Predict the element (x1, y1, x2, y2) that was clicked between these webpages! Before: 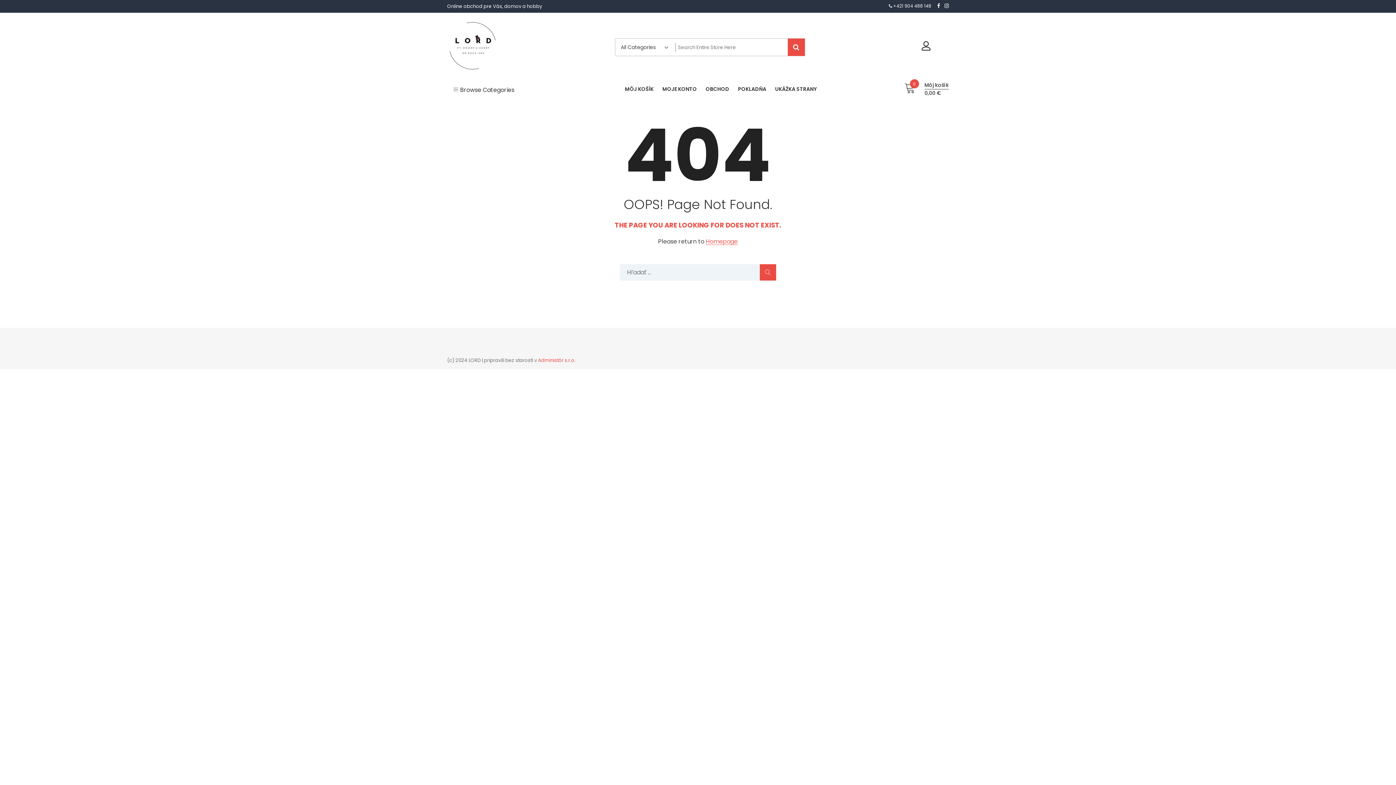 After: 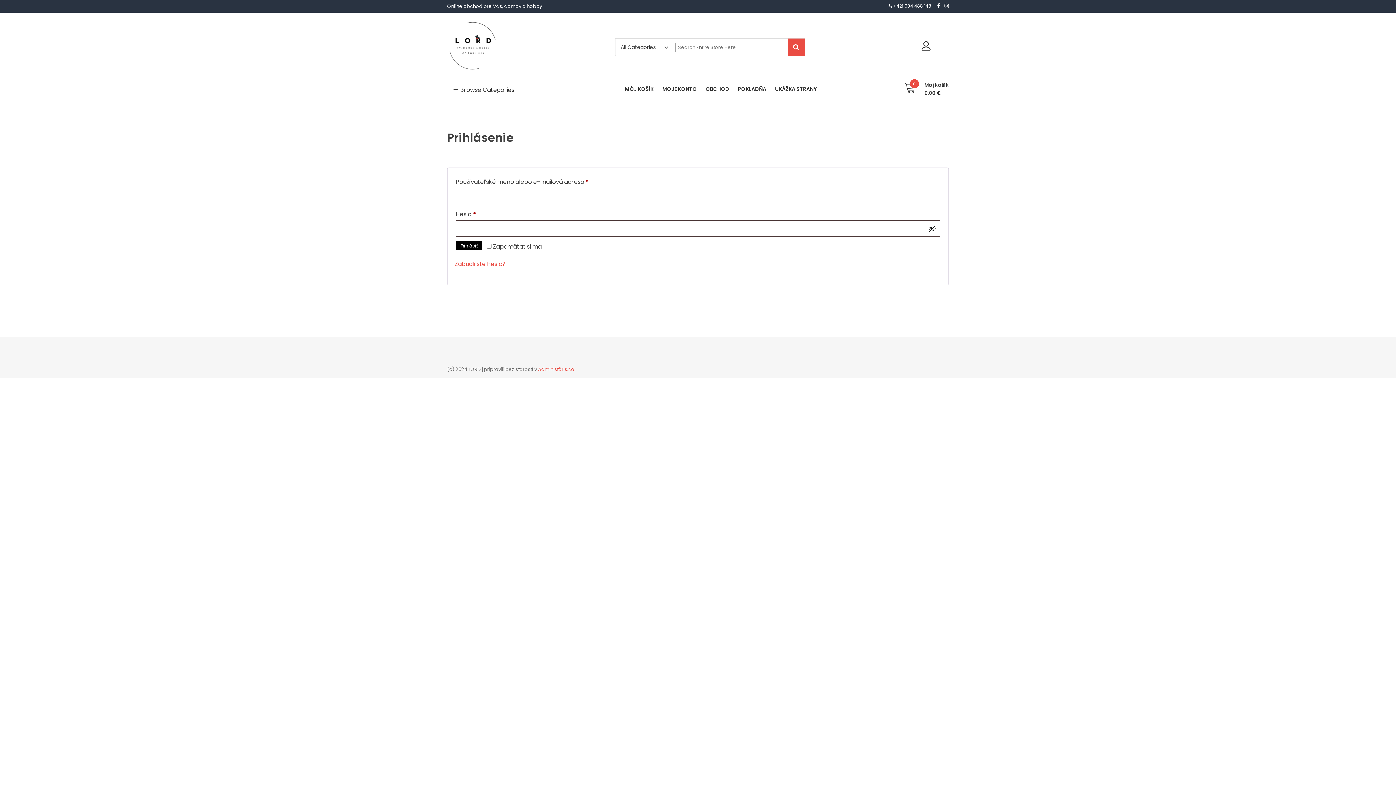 Action: label: MOJE KONTO bbox: (662, 85, 697, 93)